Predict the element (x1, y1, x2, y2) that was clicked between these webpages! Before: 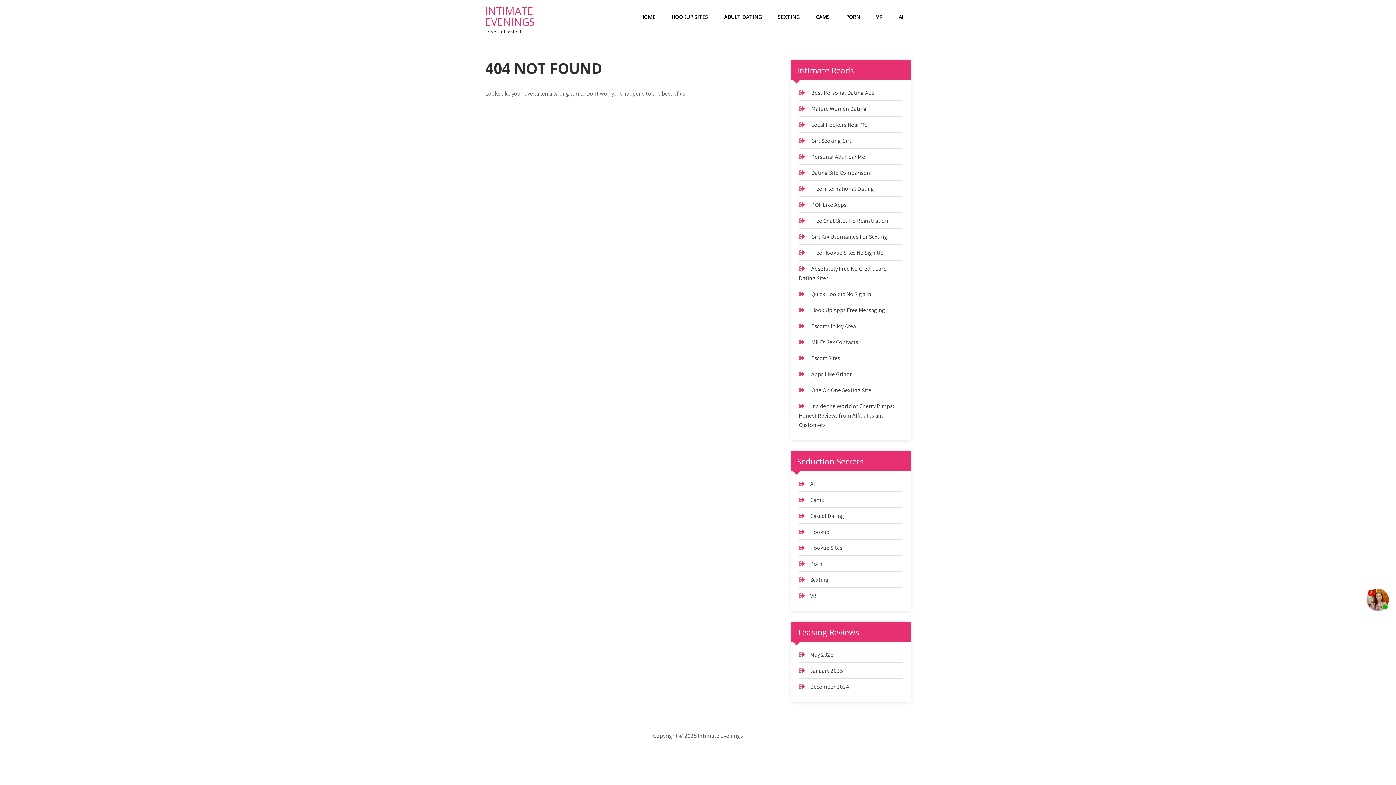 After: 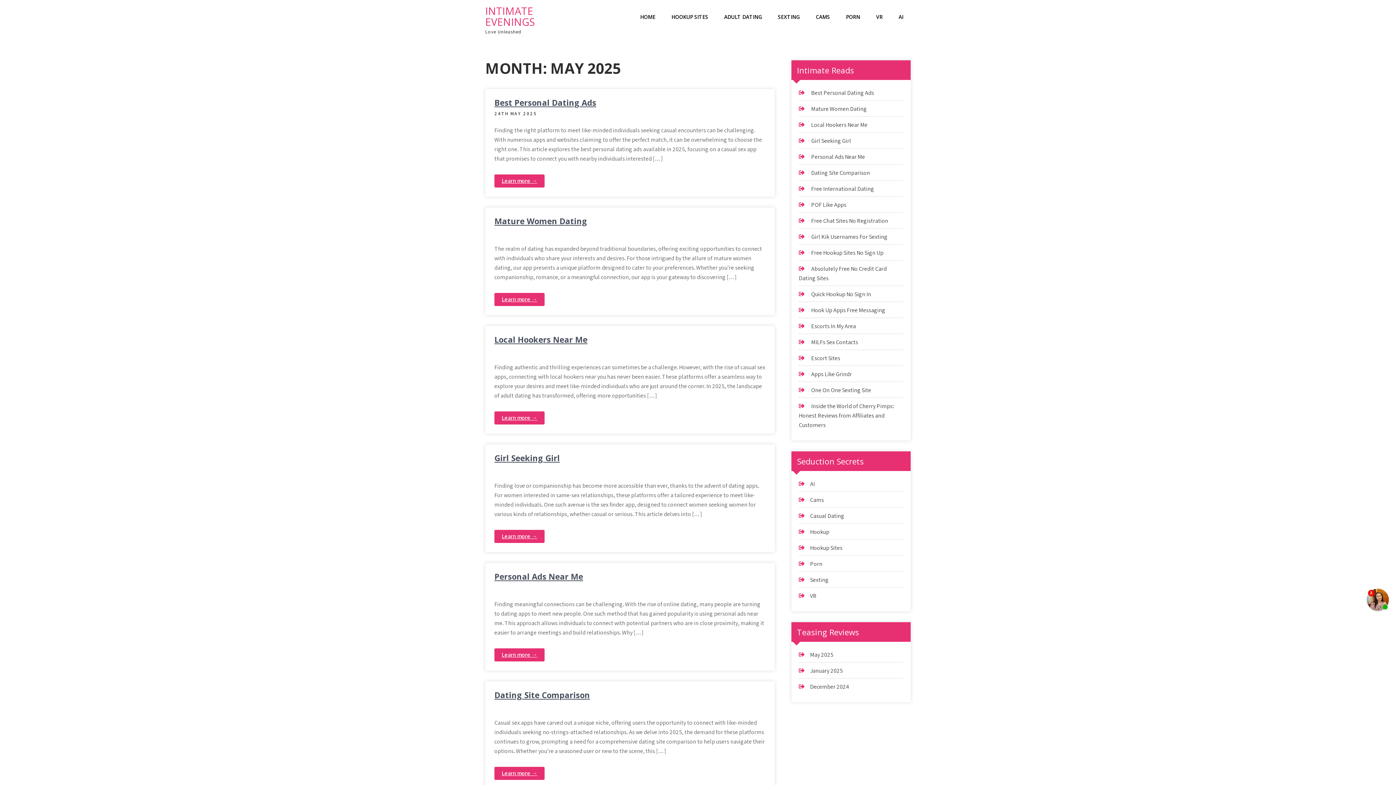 Action: label: May 2025 bbox: (810, 651, 833, 658)